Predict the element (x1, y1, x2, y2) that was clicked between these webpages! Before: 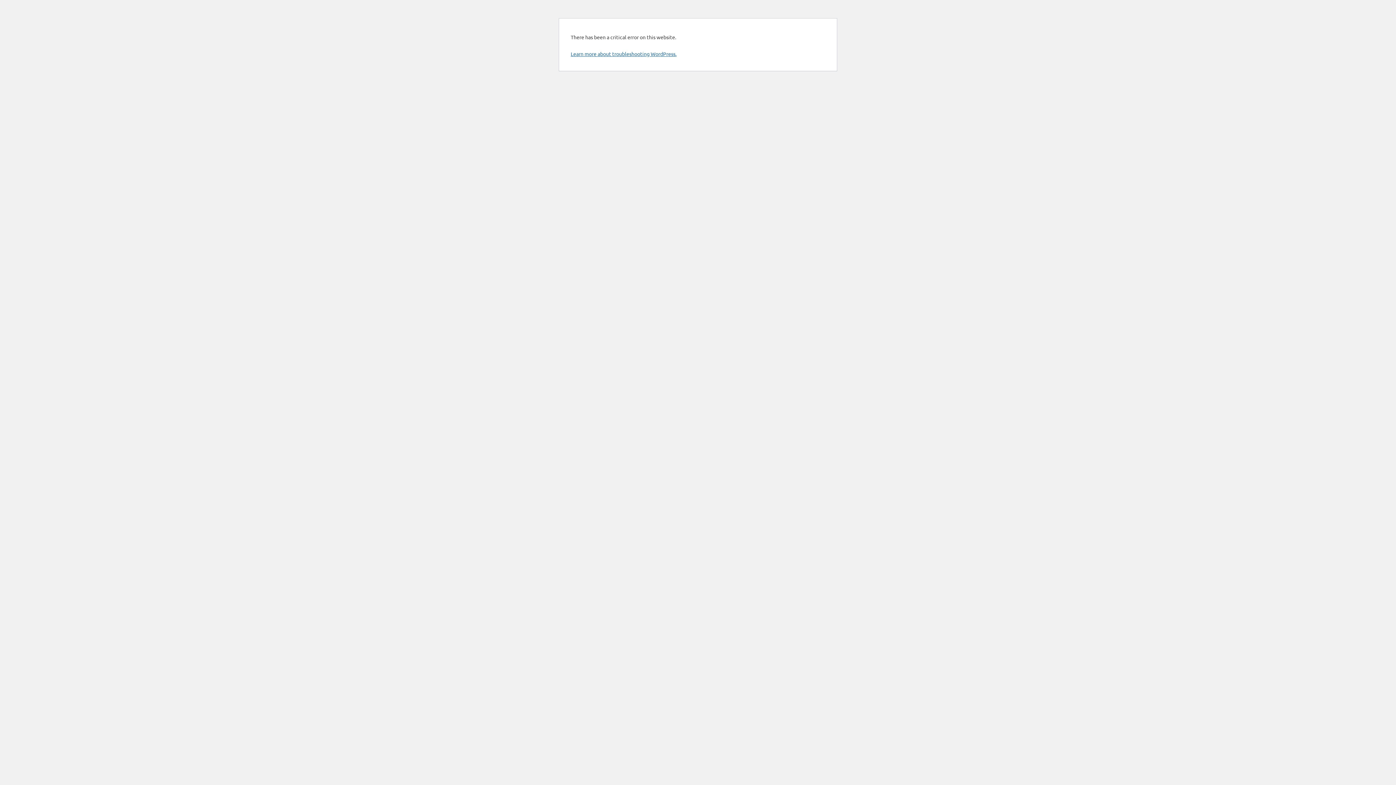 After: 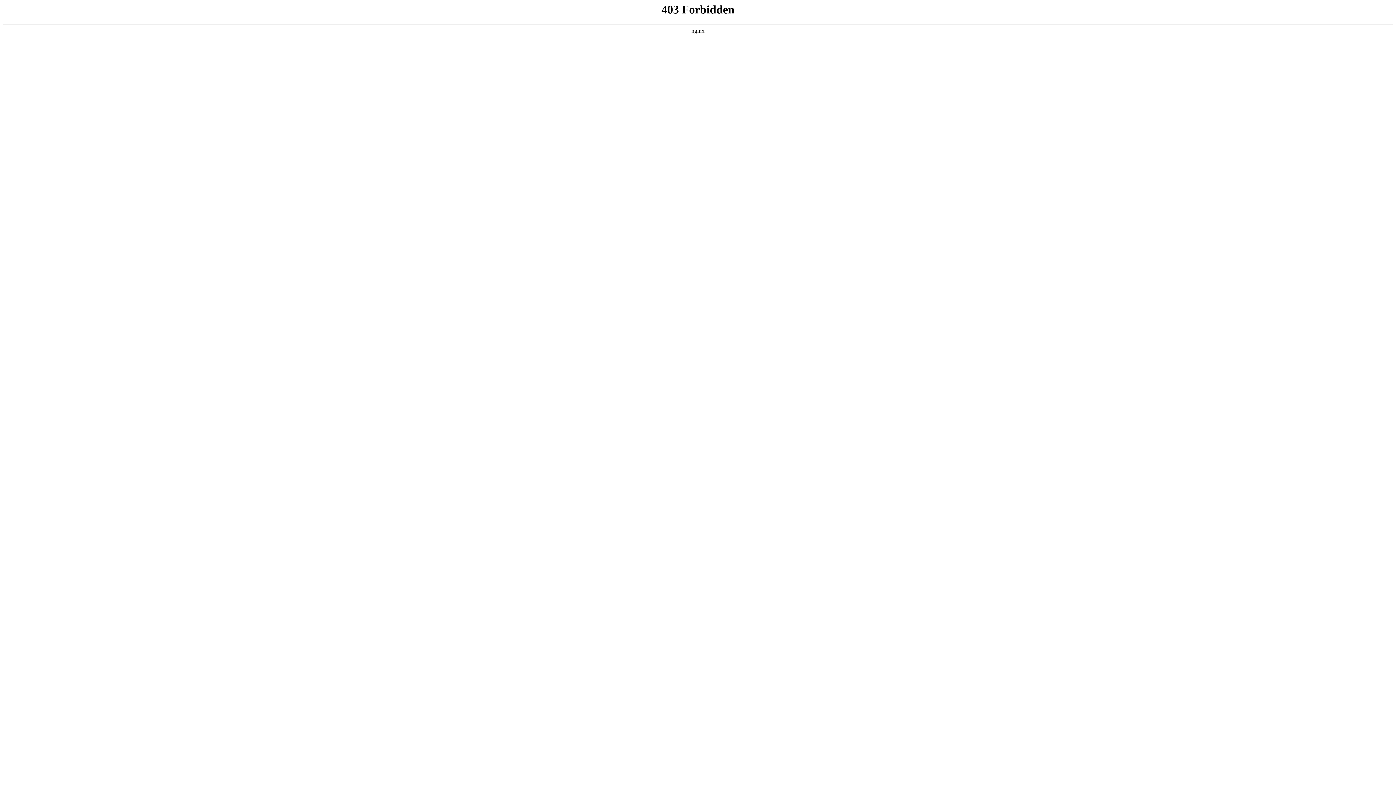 Action: label: Learn more about troubleshooting WordPress. bbox: (570, 50, 676, 57)